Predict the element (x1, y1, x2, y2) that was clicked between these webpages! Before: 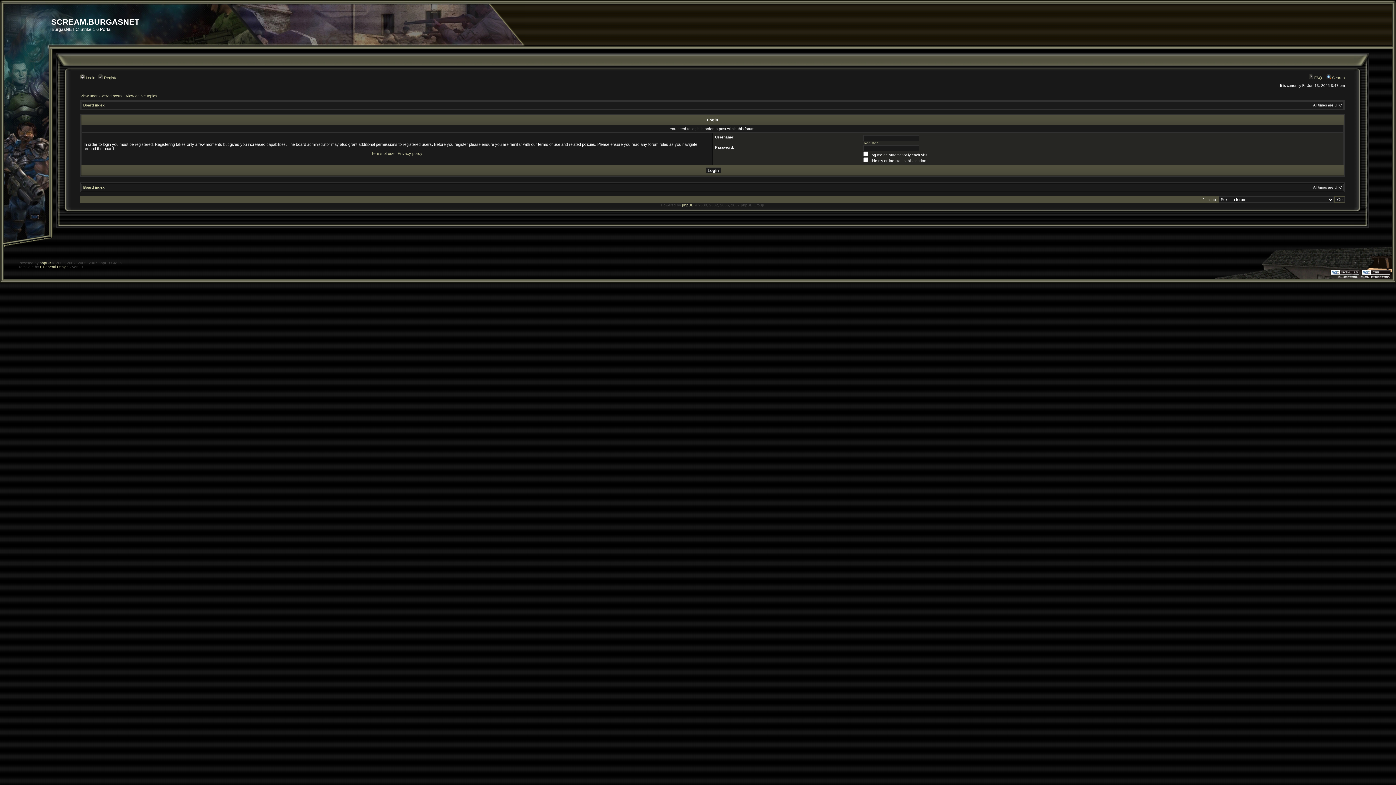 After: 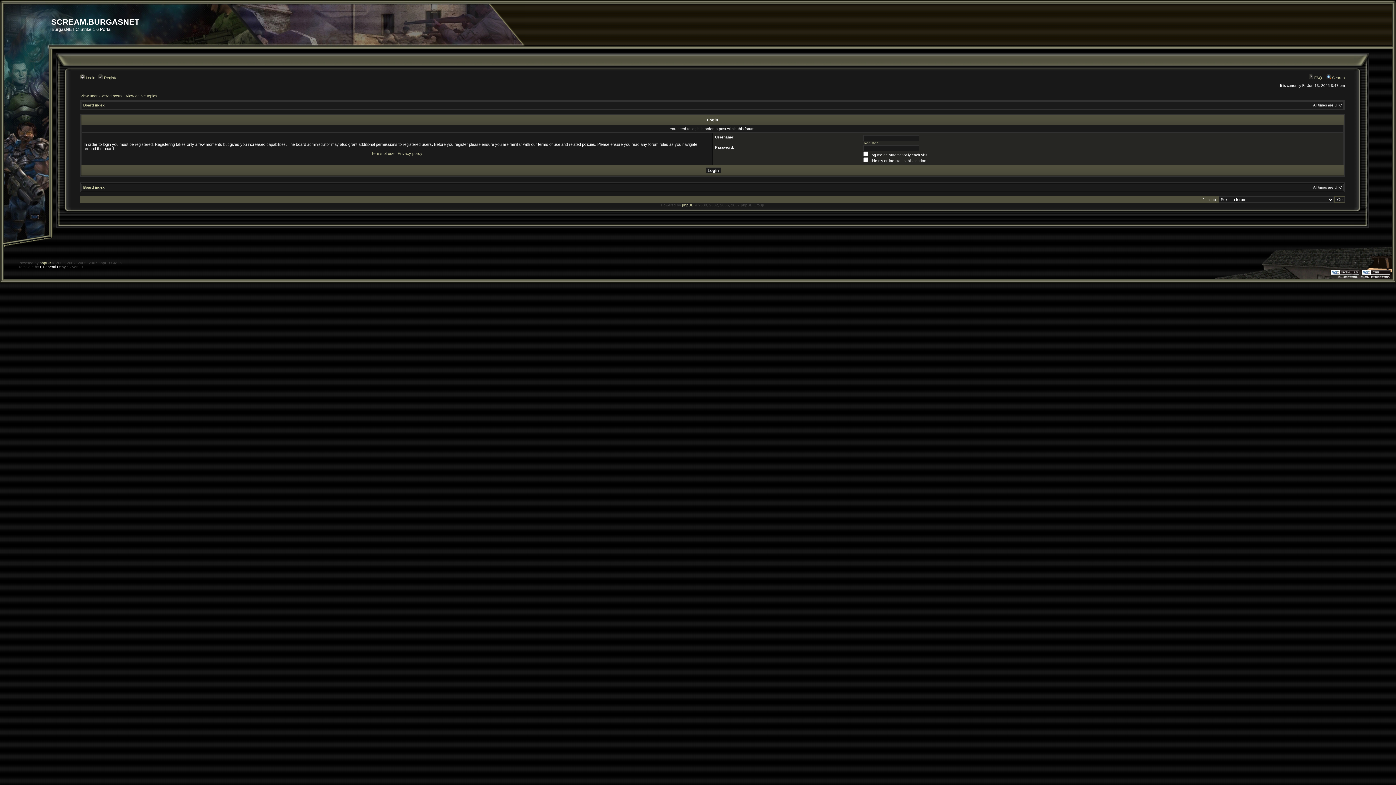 Action: label: Bluepearl Design bbox: (40, 265, 68, 269)